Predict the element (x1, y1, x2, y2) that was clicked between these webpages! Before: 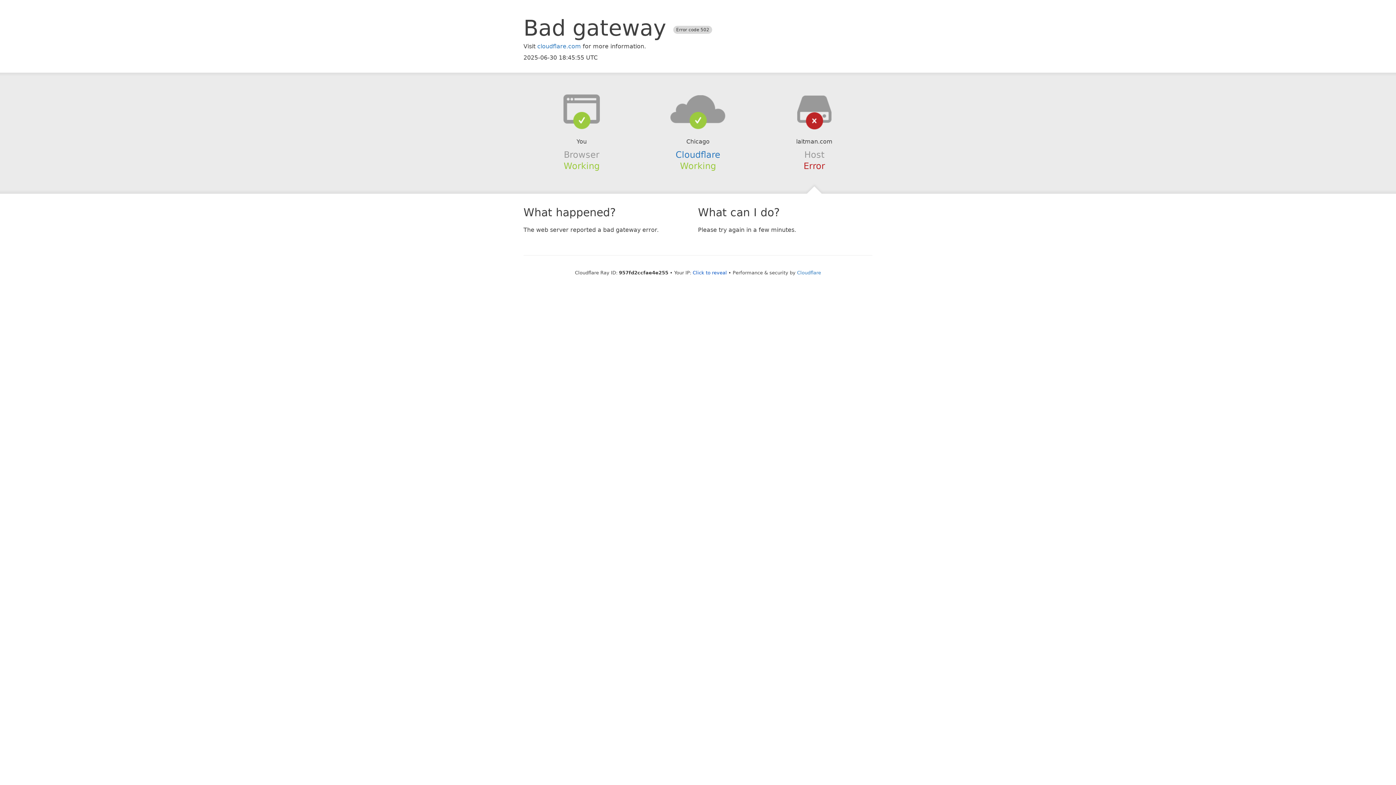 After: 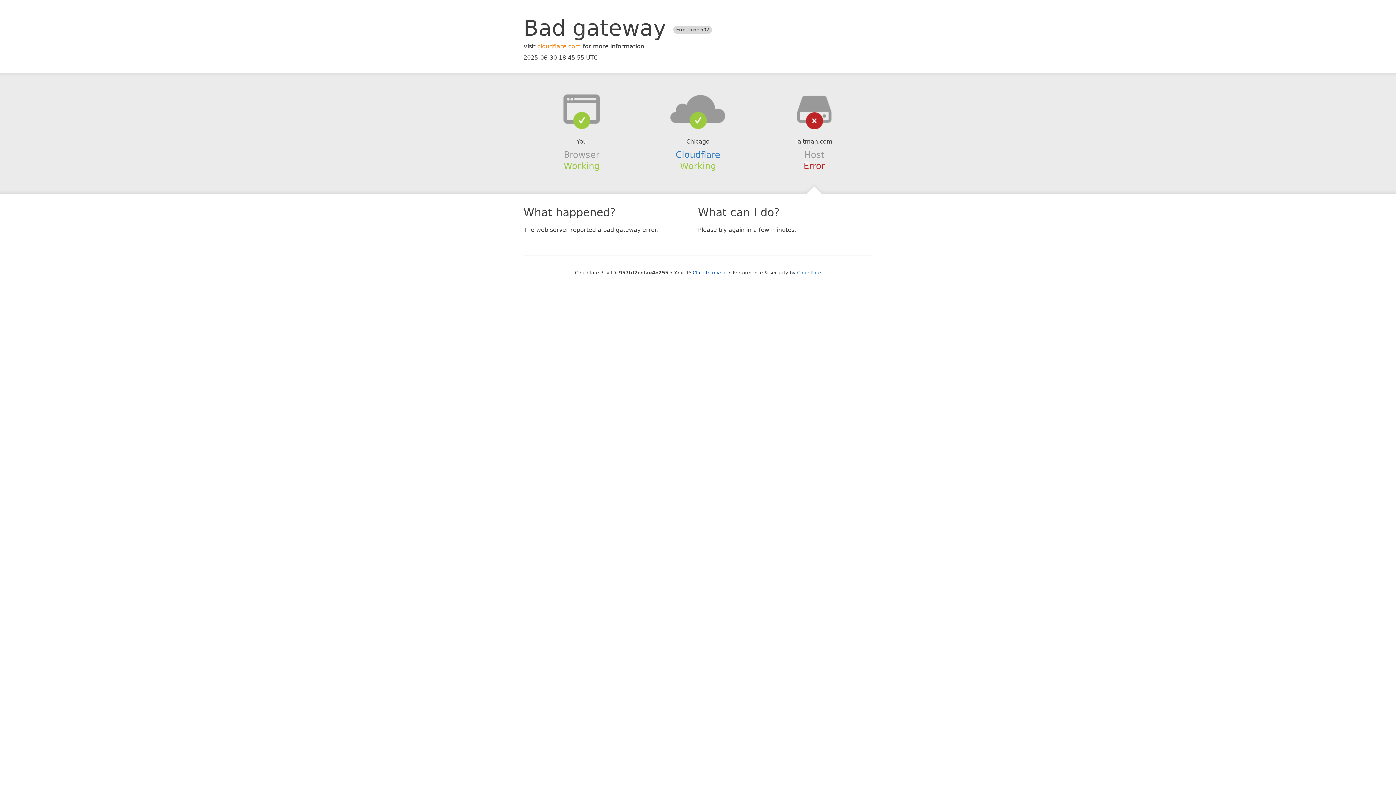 Action: bbox: (537, 42, 581, 49) label: cloudflare.com